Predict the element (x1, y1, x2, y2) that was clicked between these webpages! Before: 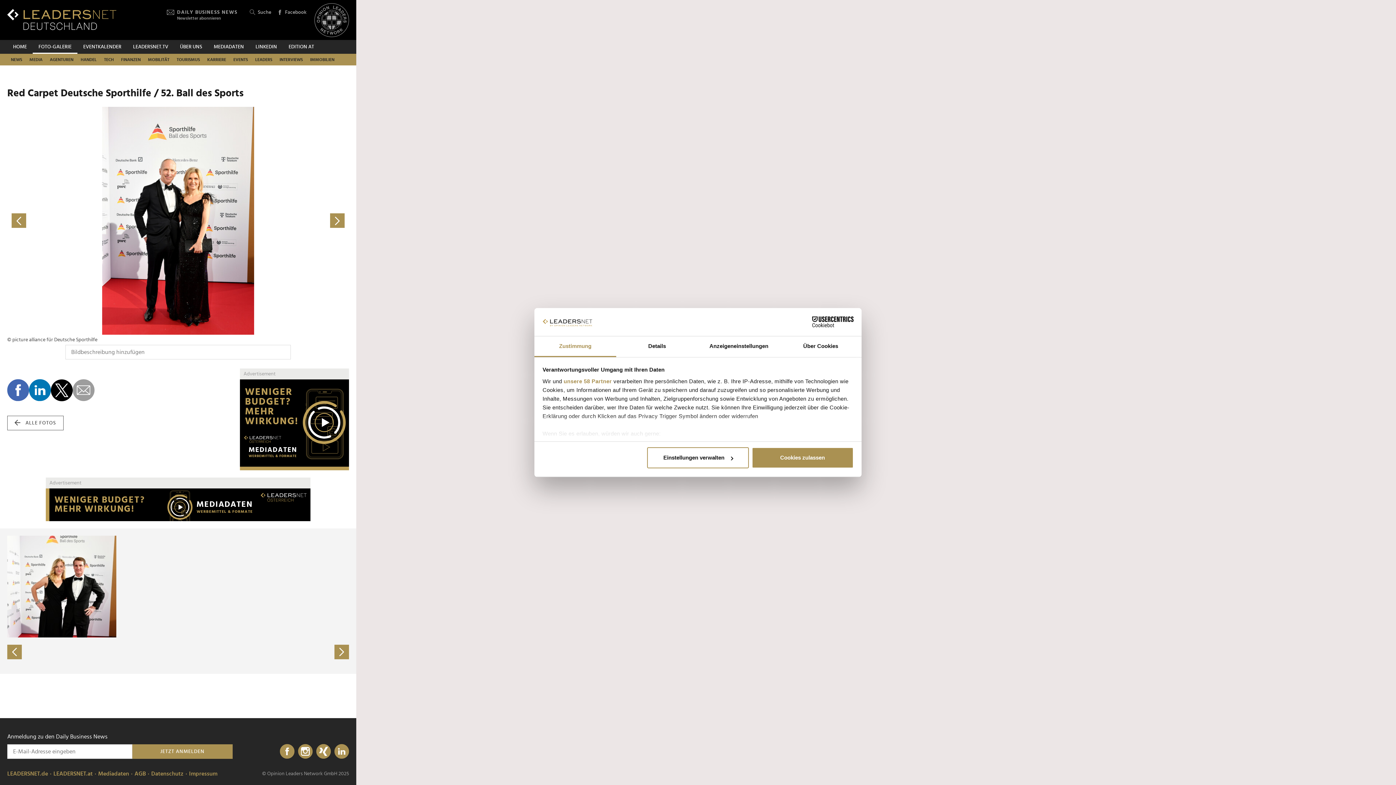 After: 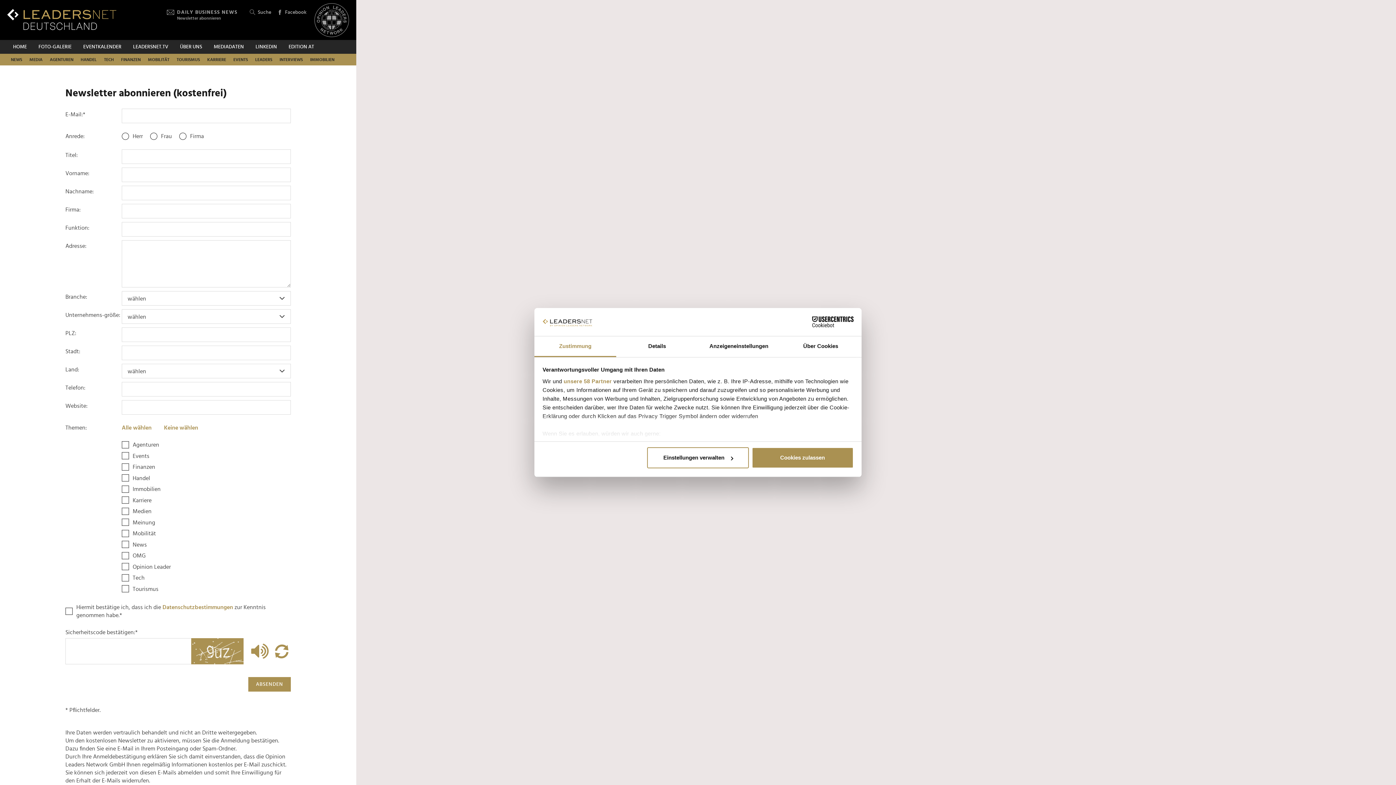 Action: bbox: (166, 9, 237, 21) label: DAILY BUSINESS NEWS
Newsletter abonnieren